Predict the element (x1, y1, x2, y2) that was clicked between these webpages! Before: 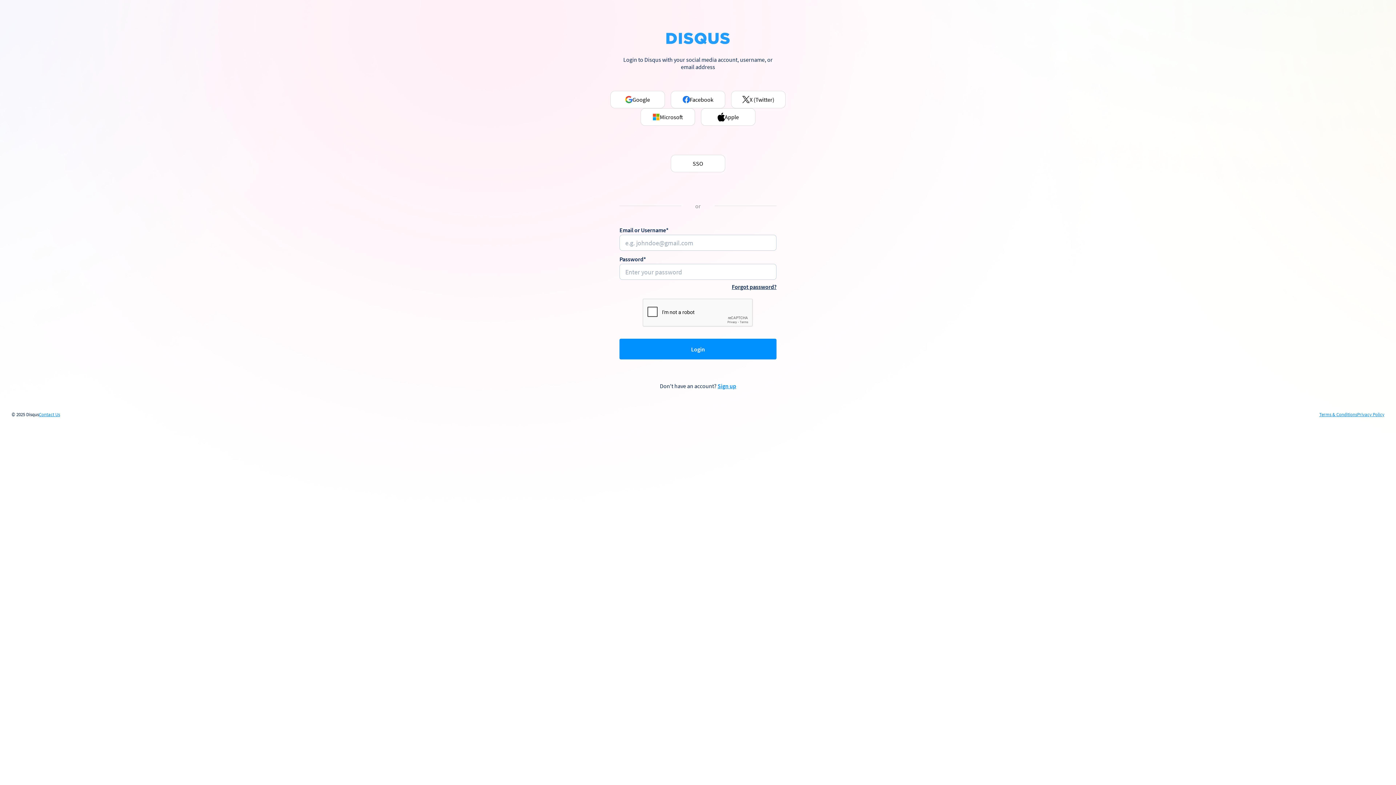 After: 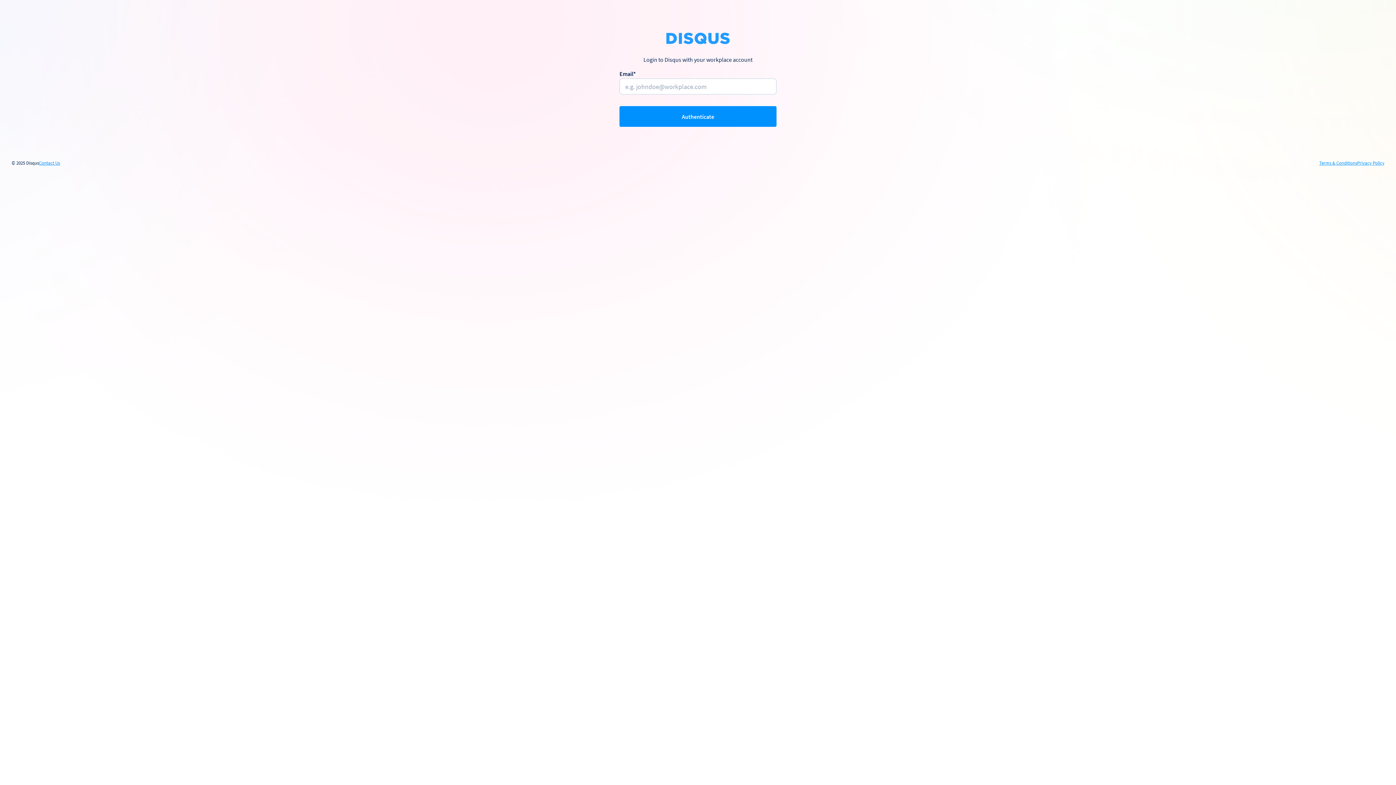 Action: bbox: (670, 154, 725, 172) label: SSO